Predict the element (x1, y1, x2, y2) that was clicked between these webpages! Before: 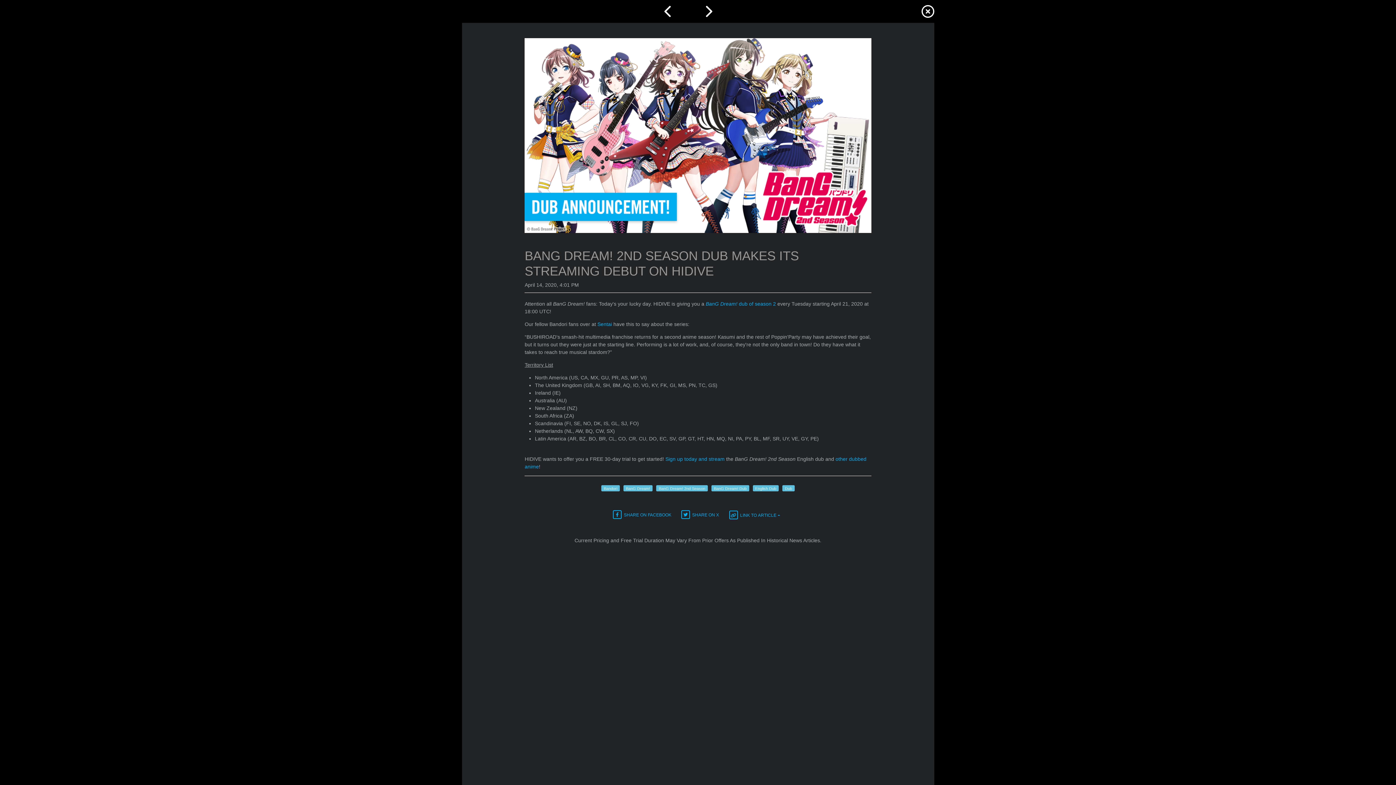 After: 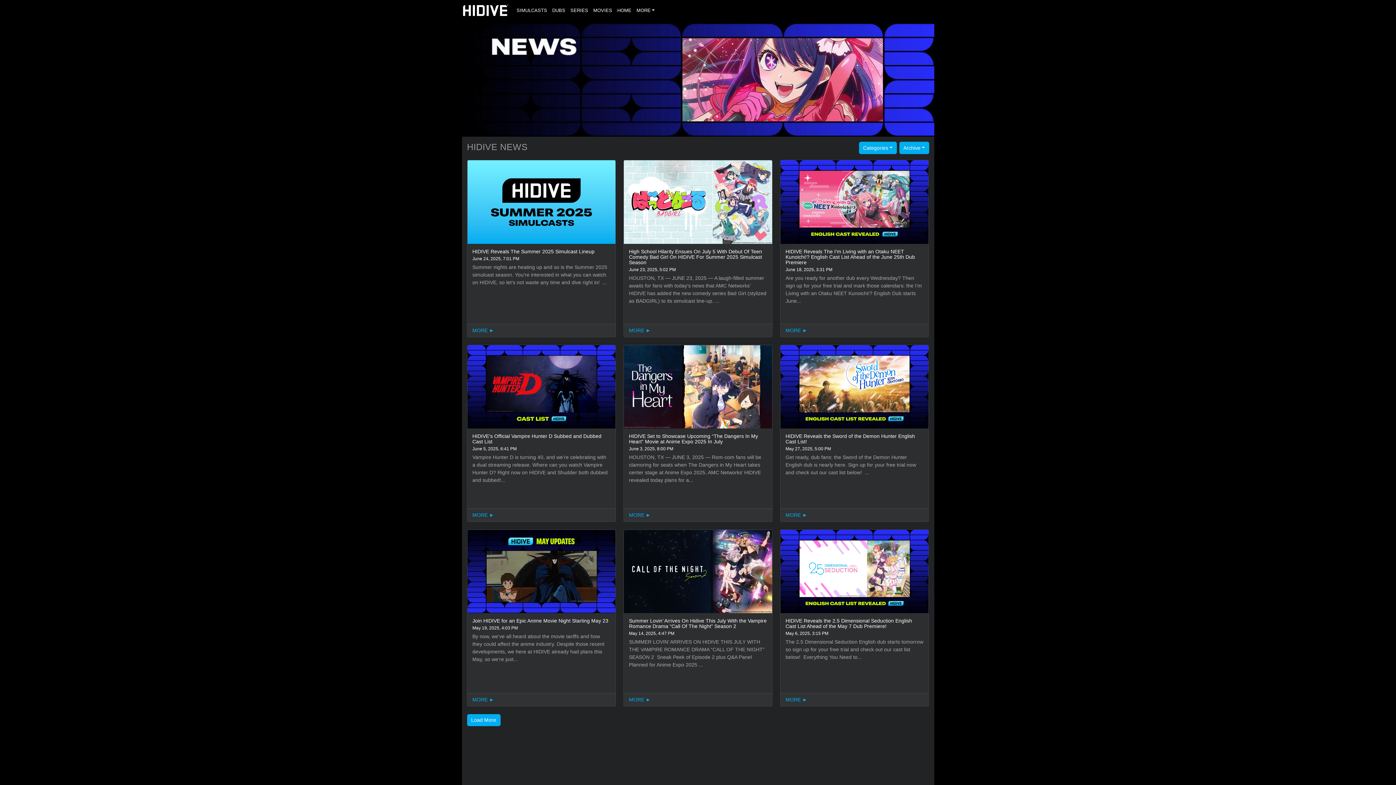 Action: bbox: (921, 8, 934, 13)